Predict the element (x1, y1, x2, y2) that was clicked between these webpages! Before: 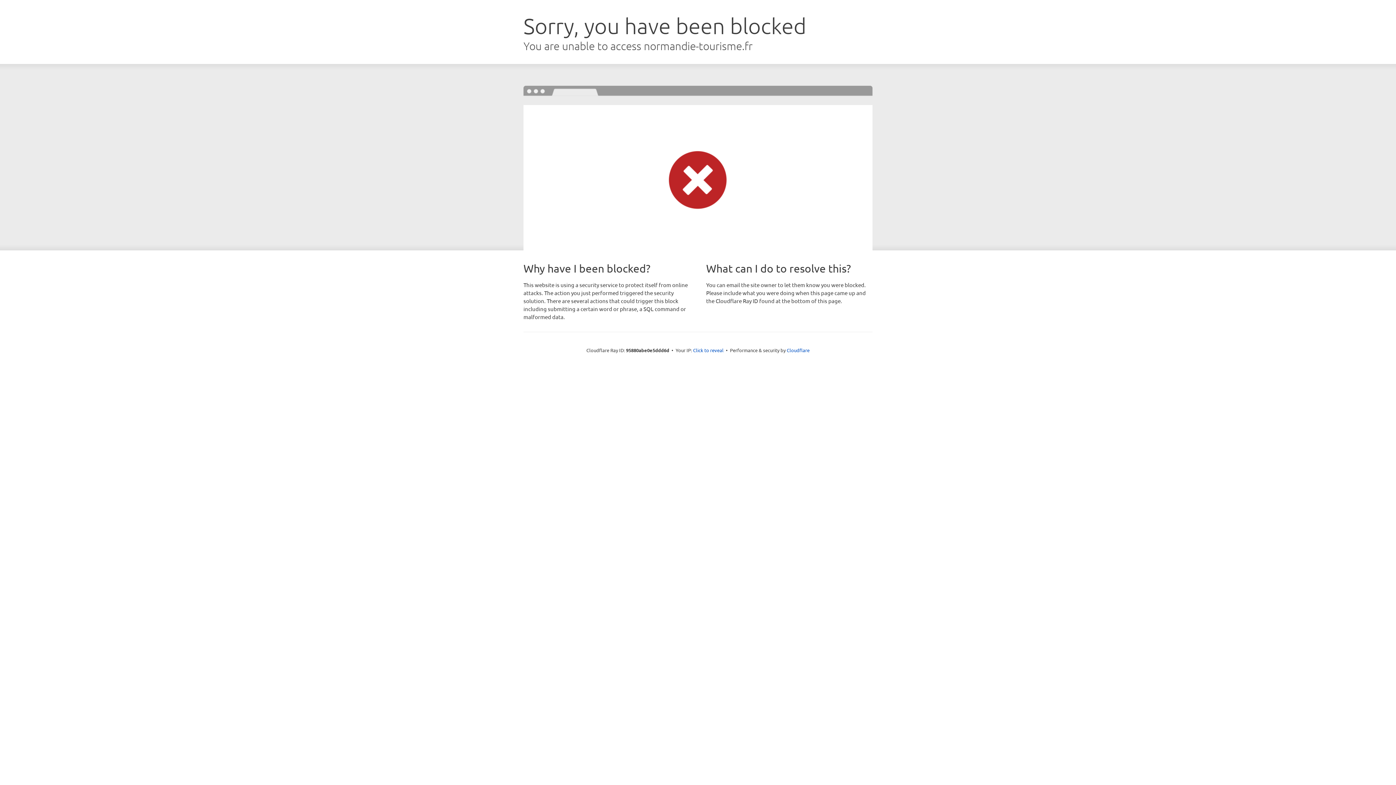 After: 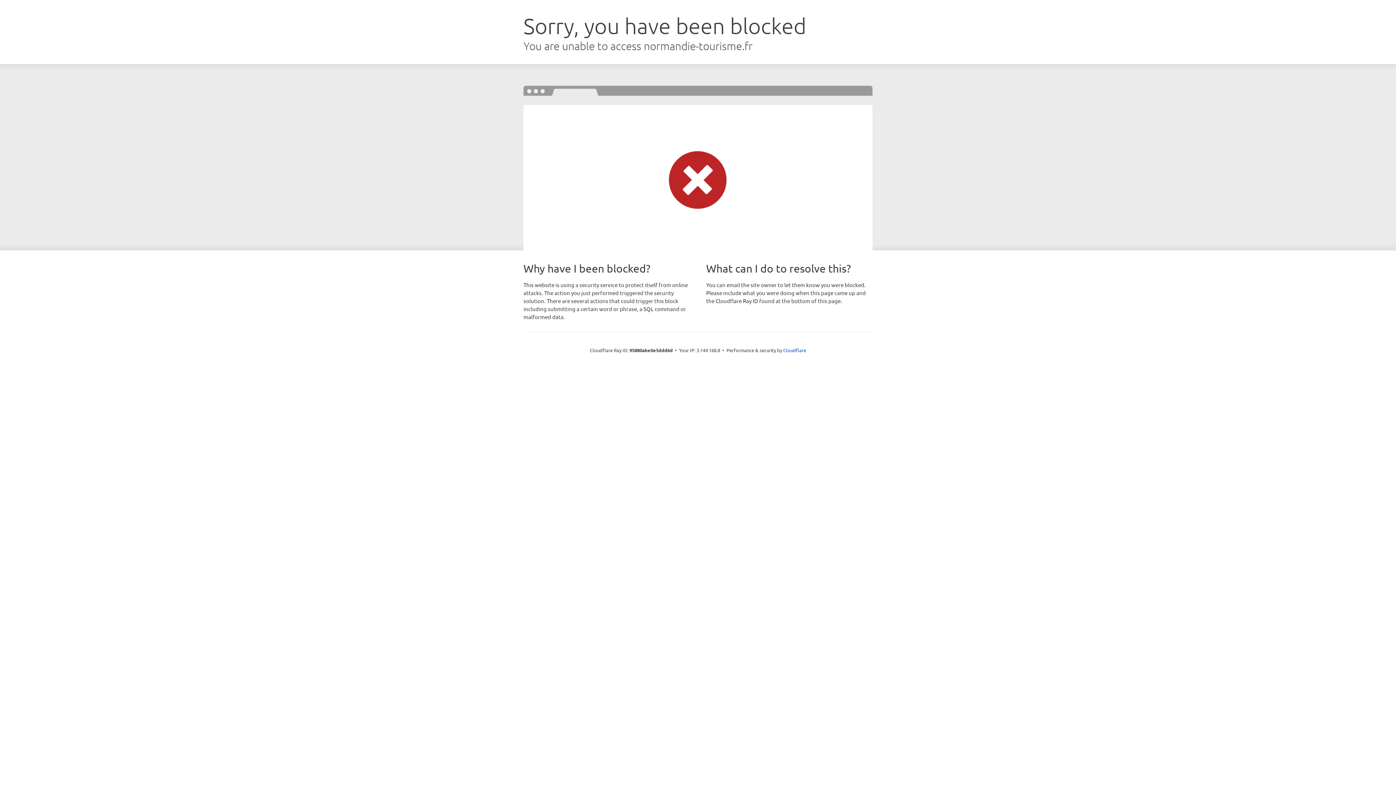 Action: bbox: (693, 346, 723, 353) label: Click to reveal